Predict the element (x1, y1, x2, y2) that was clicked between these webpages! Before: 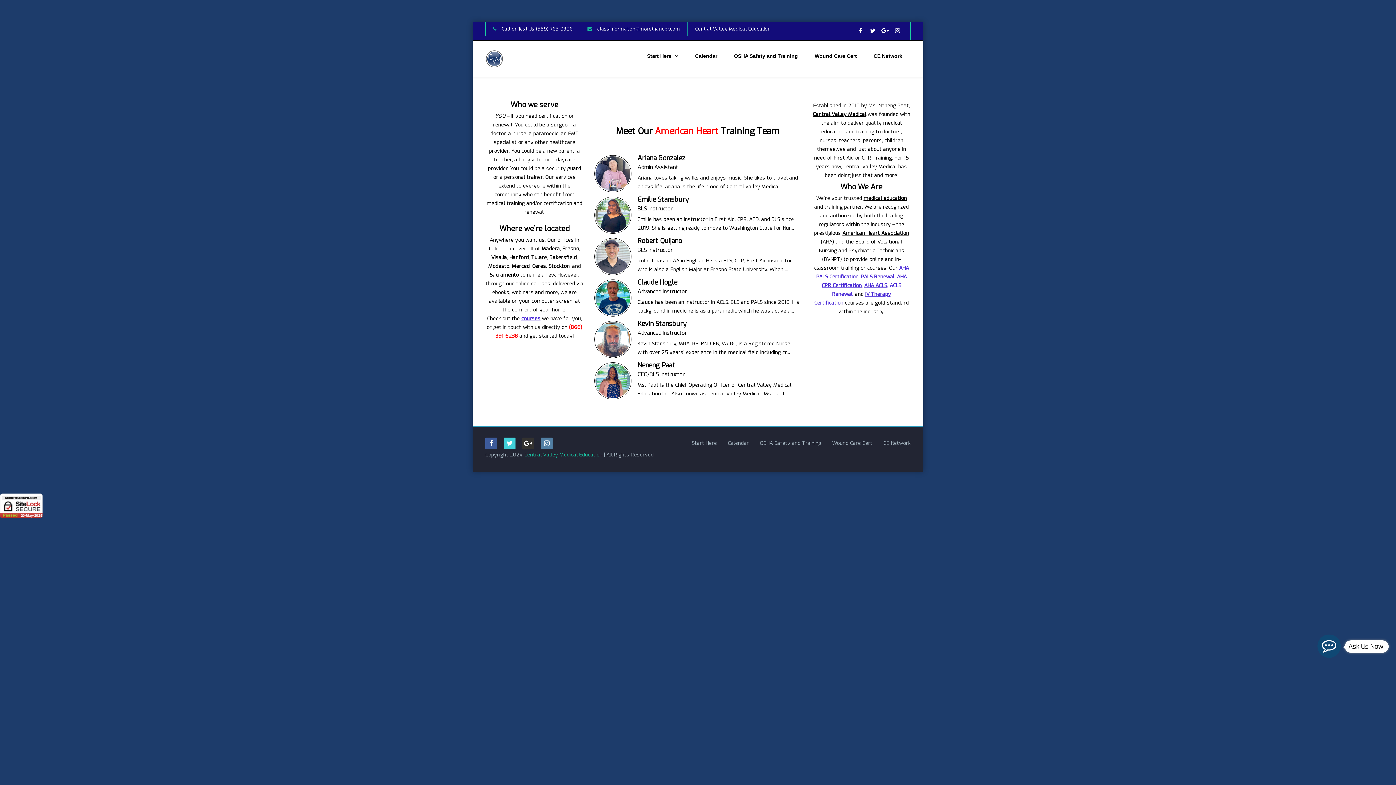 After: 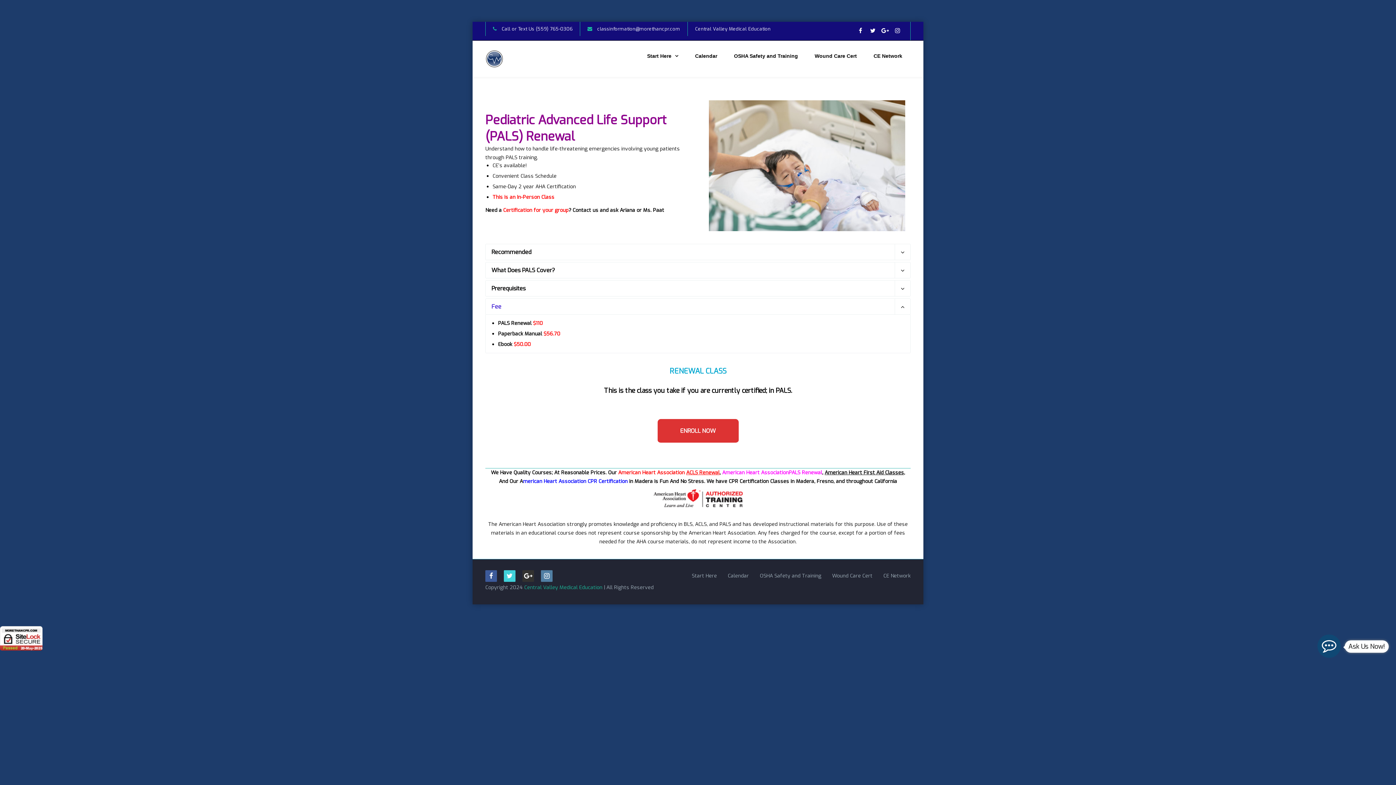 Action: bbox: (861, 273, 894, 280) label: PALS Renewal